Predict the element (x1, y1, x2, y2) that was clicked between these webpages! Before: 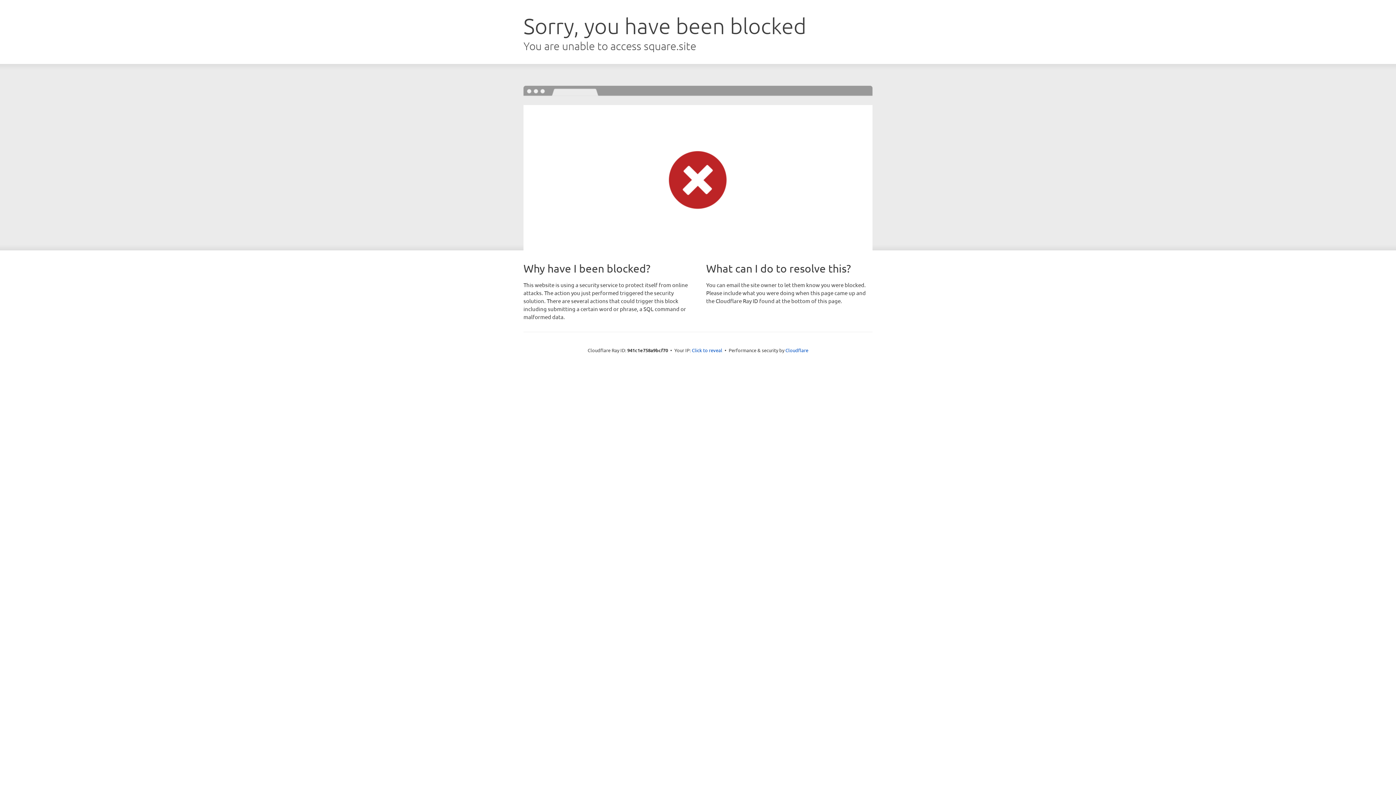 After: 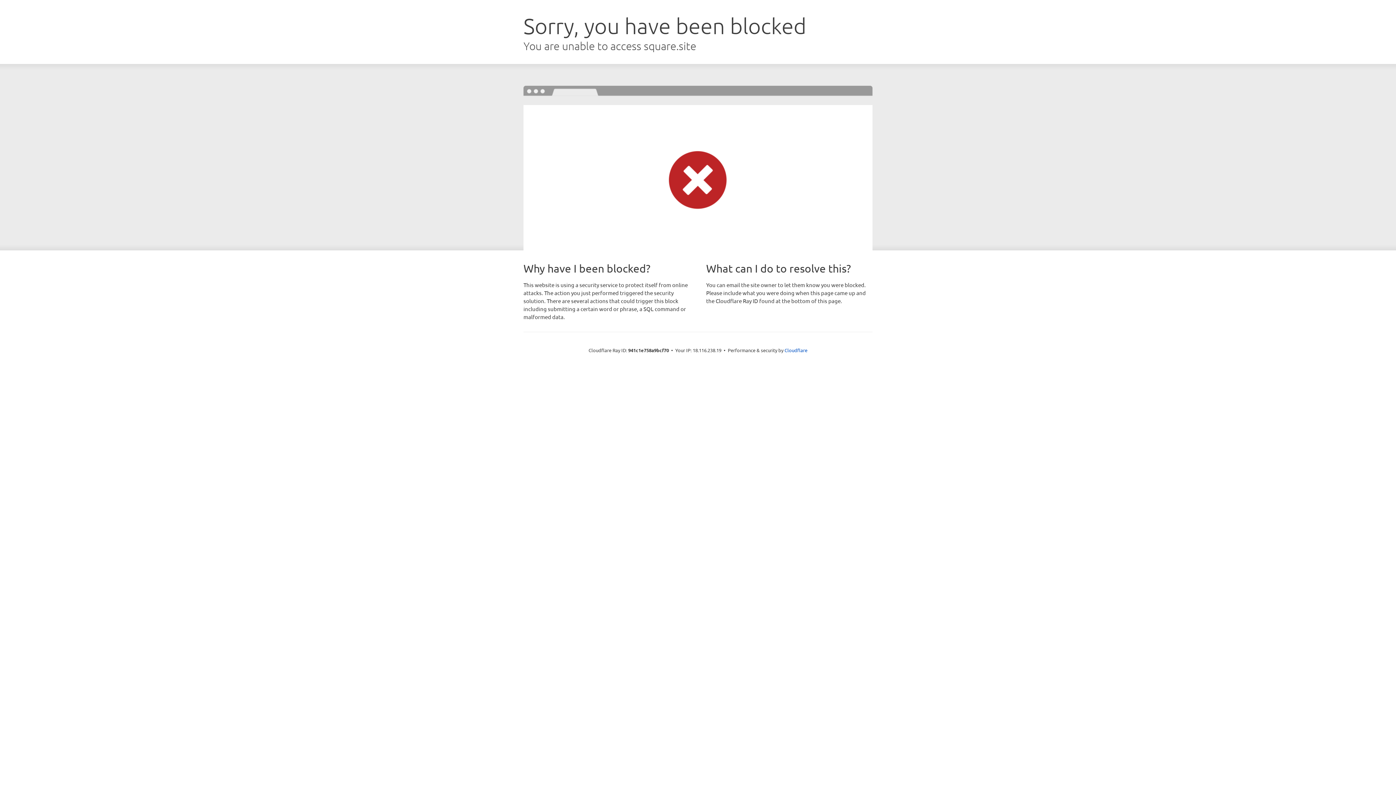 Action: label: Click to reveal bbox: (692, 346, 722, 353)